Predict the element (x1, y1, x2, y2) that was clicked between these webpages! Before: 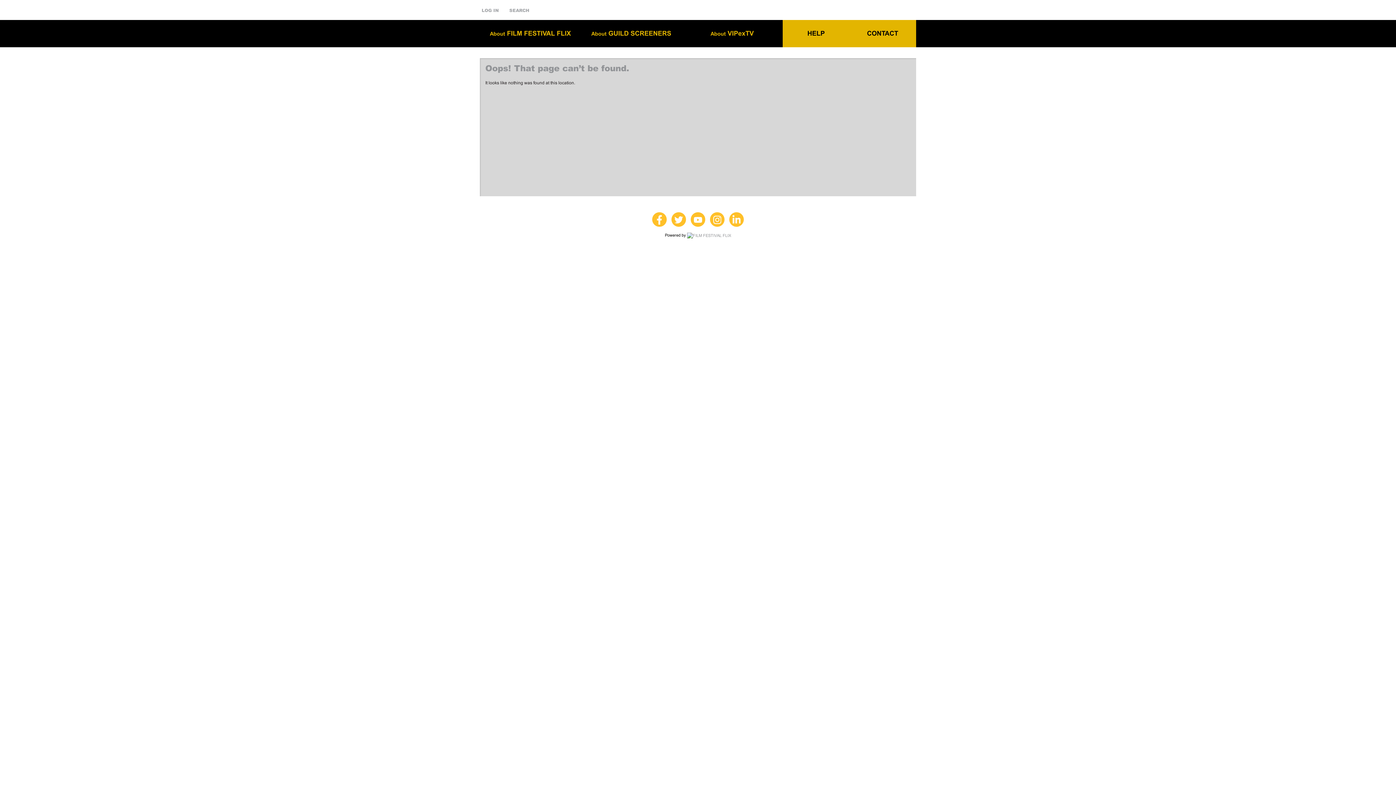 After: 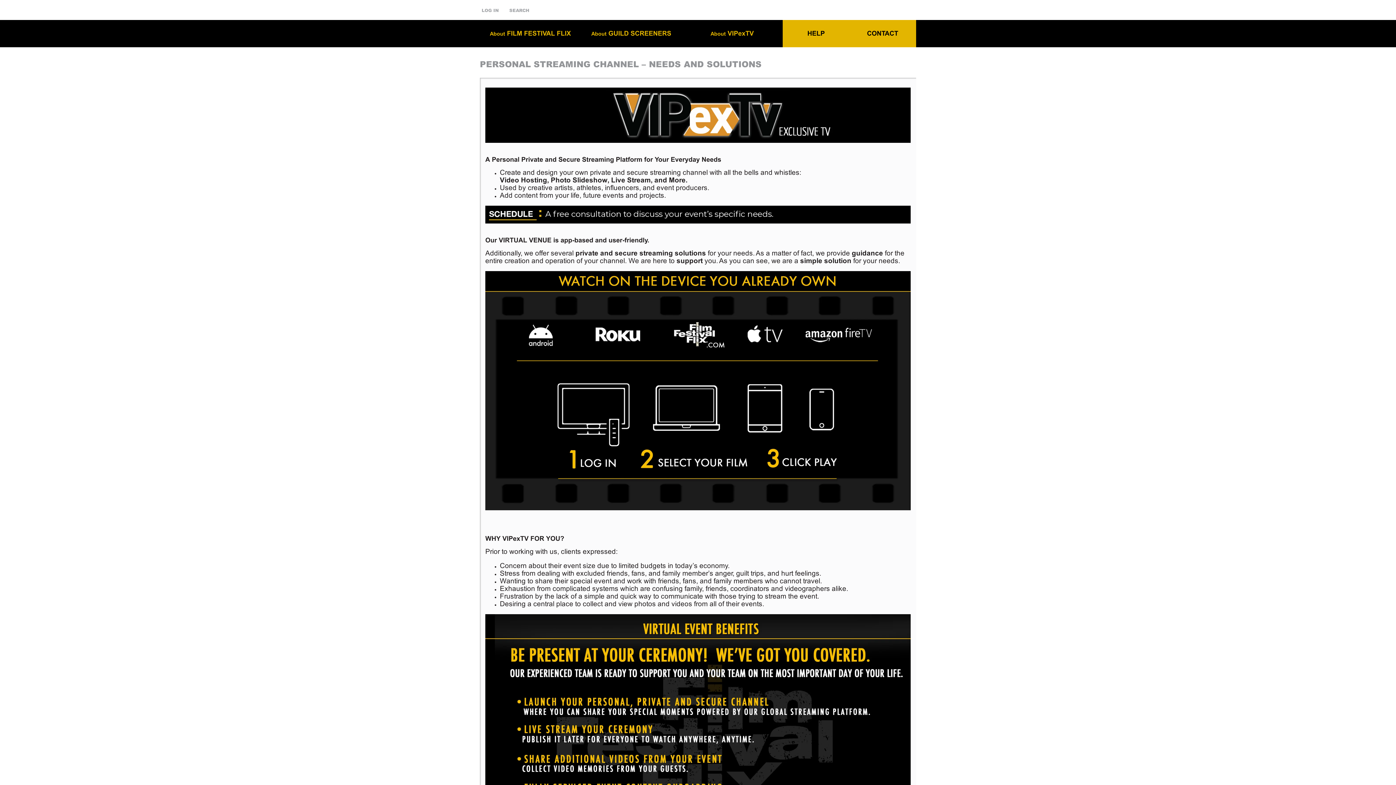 Action: label: About VIPexTV bbox: (681, 29, 782, 37)